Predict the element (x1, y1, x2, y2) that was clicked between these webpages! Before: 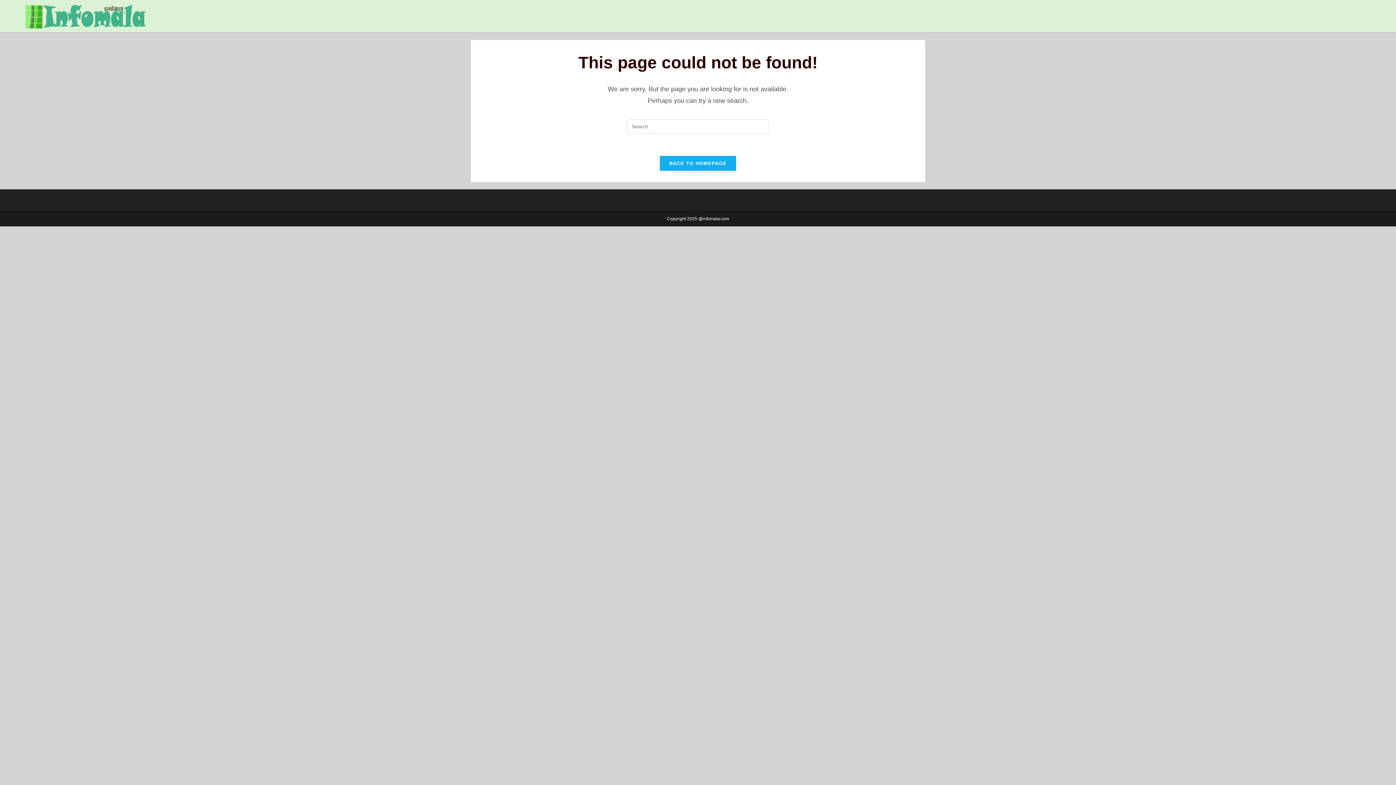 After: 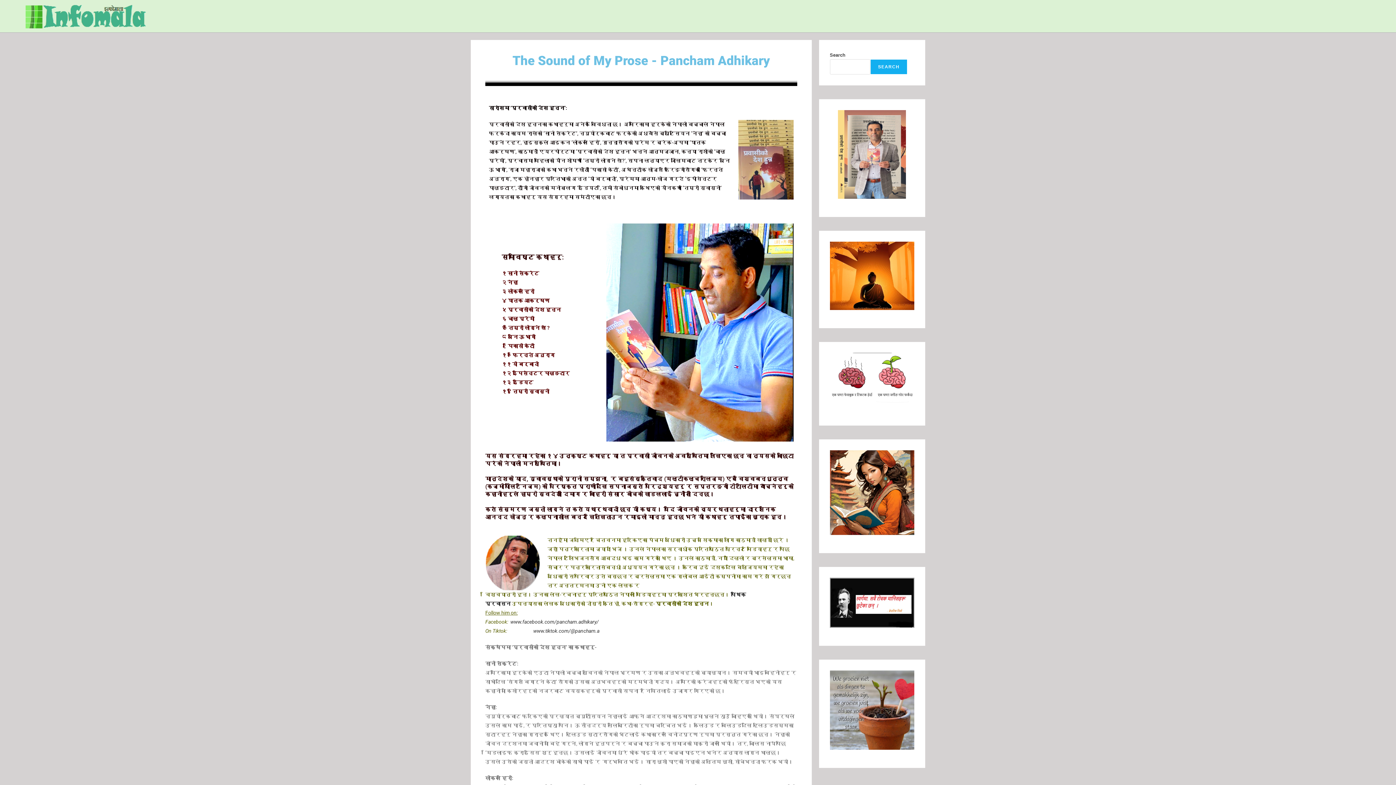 Action: label: BACK TO HOMEPAGE bbox: (659, 155, 736, 171)